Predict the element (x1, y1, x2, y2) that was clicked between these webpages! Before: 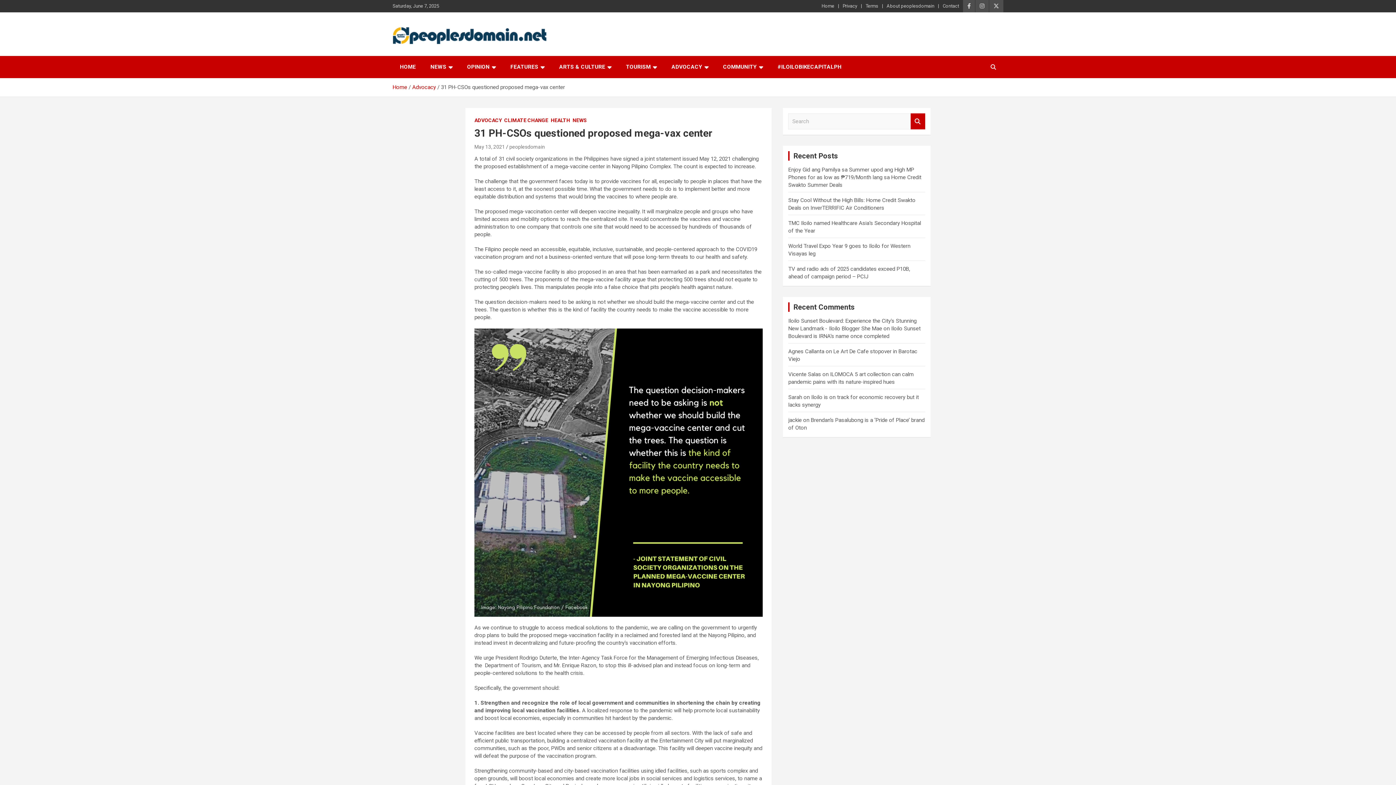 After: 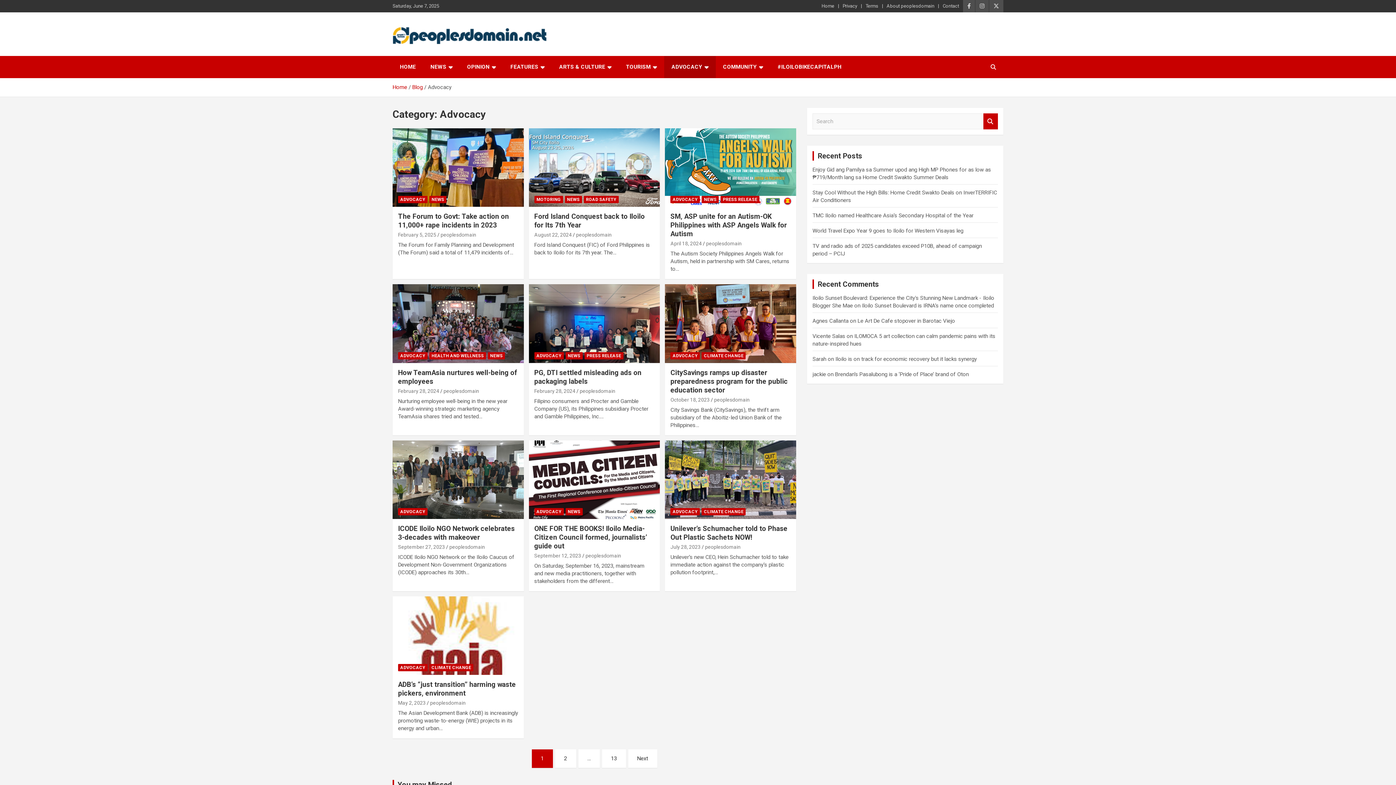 Action: label: ADVOCACY bbox: (474, 117, 501, 124)